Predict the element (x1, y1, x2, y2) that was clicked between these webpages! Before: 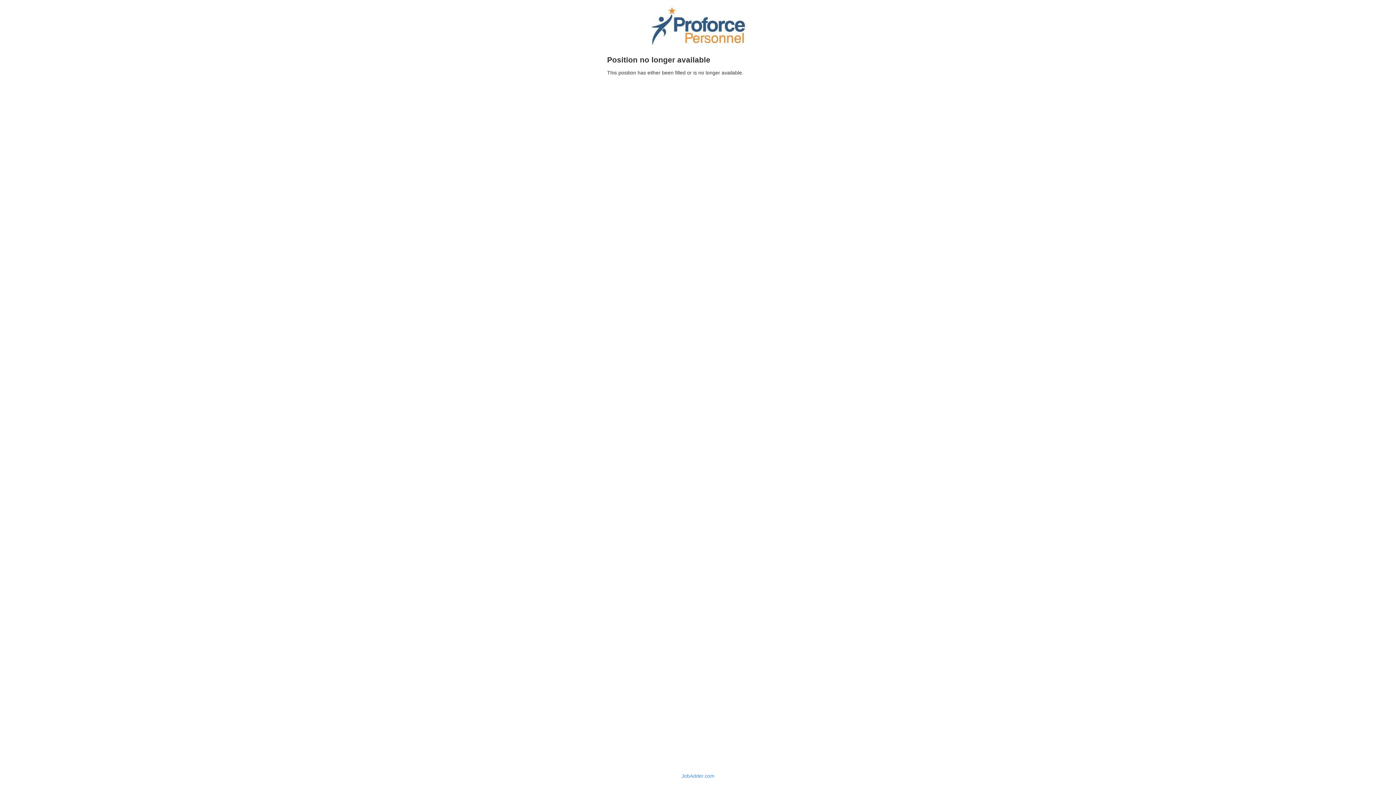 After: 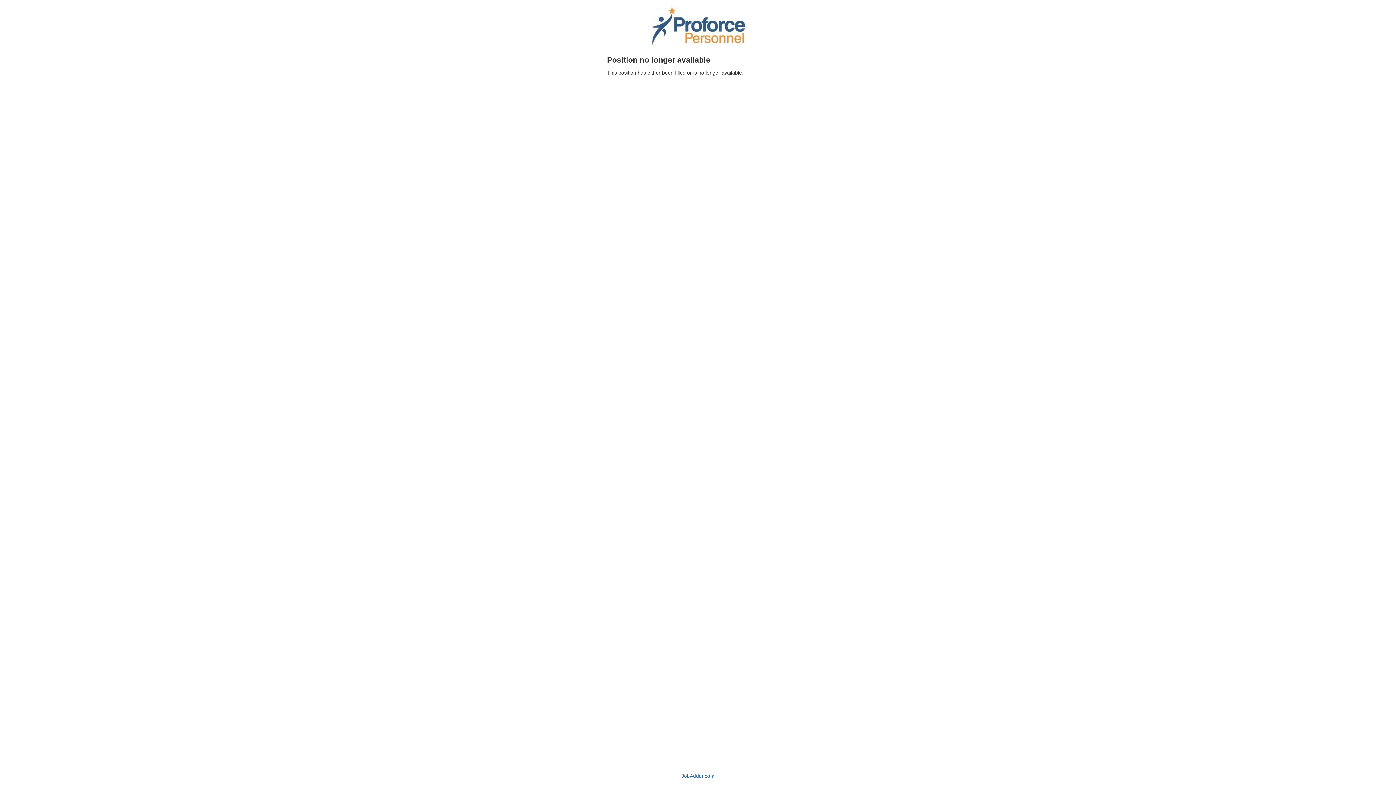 Action: label: JobAdder.com bbox: (681, 773, 714, 779)